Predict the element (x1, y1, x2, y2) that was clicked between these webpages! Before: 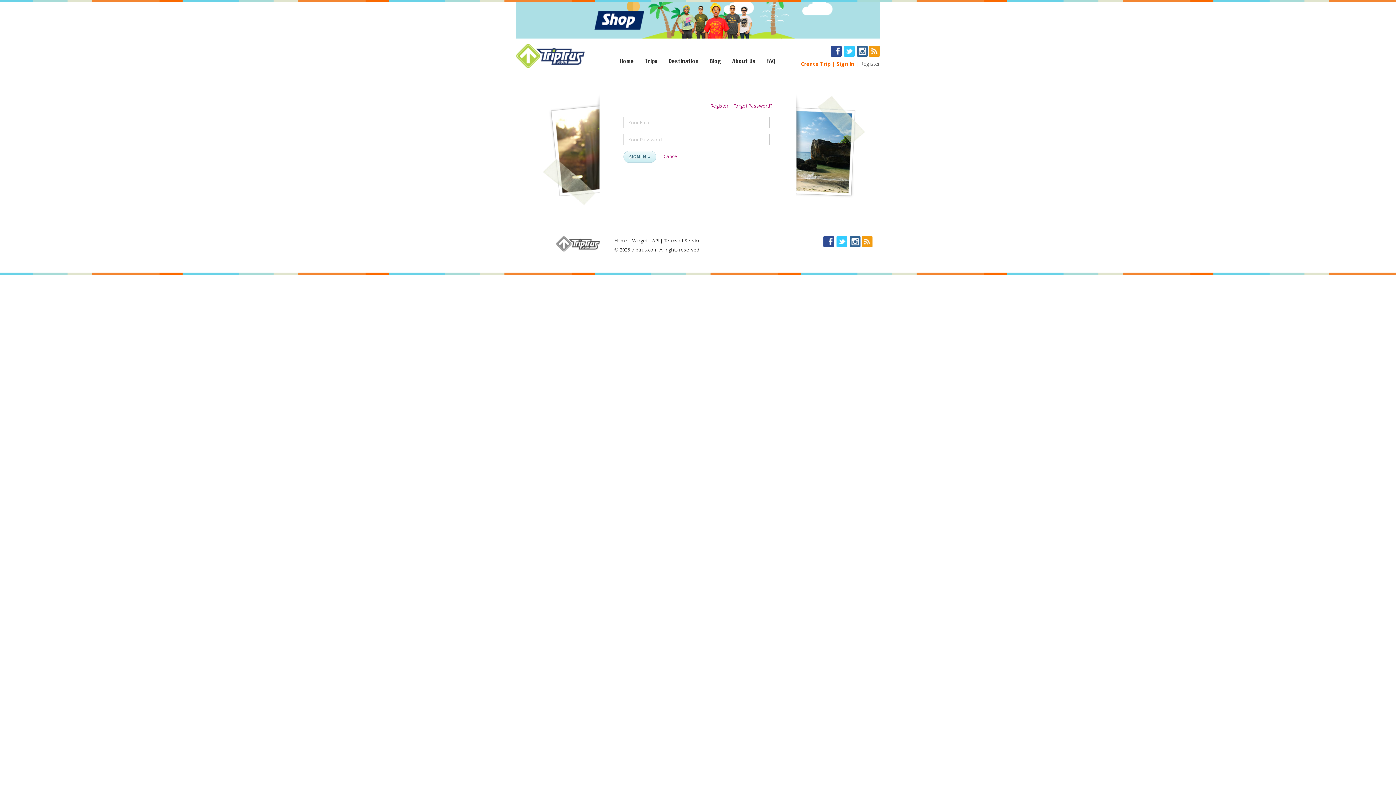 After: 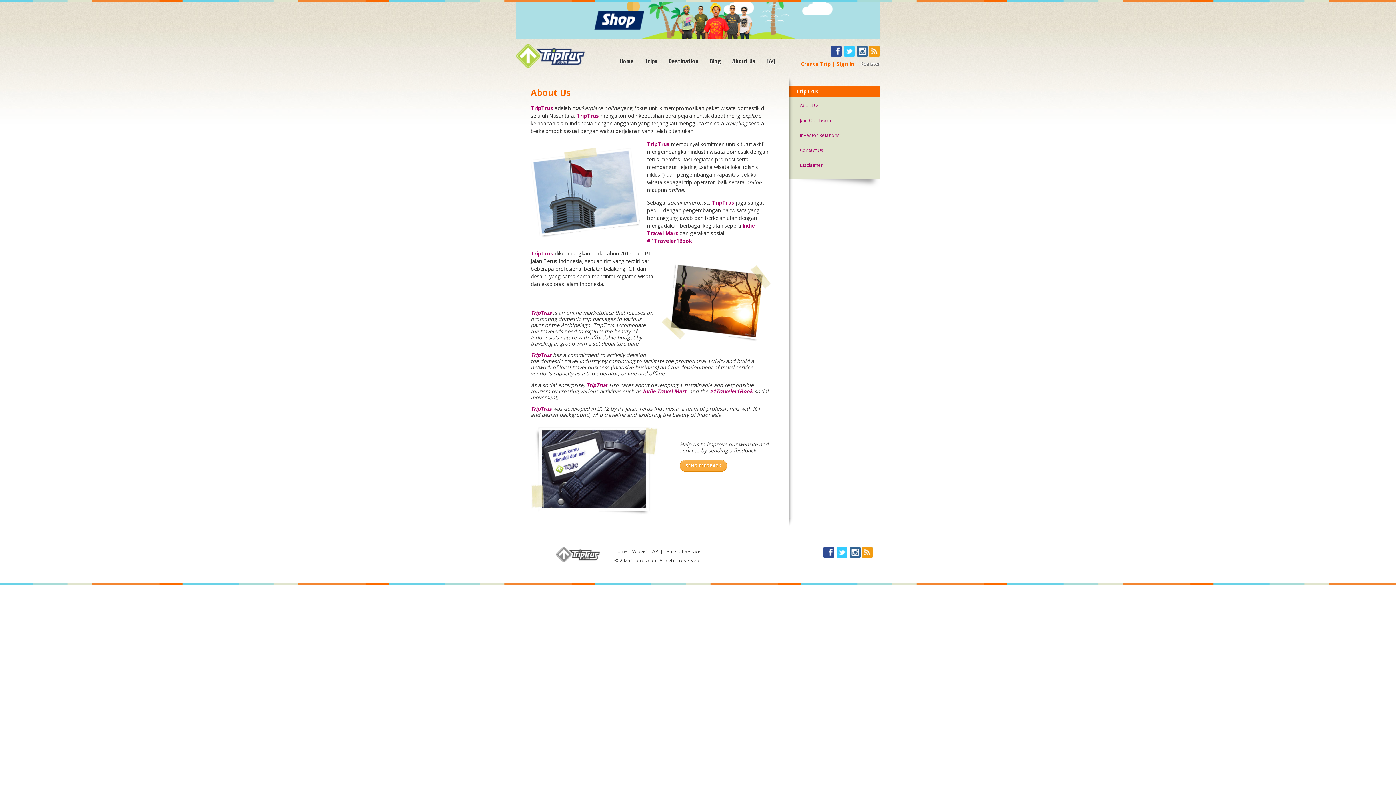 Action: label: About Us bbox: (726, 56, 761, 65)